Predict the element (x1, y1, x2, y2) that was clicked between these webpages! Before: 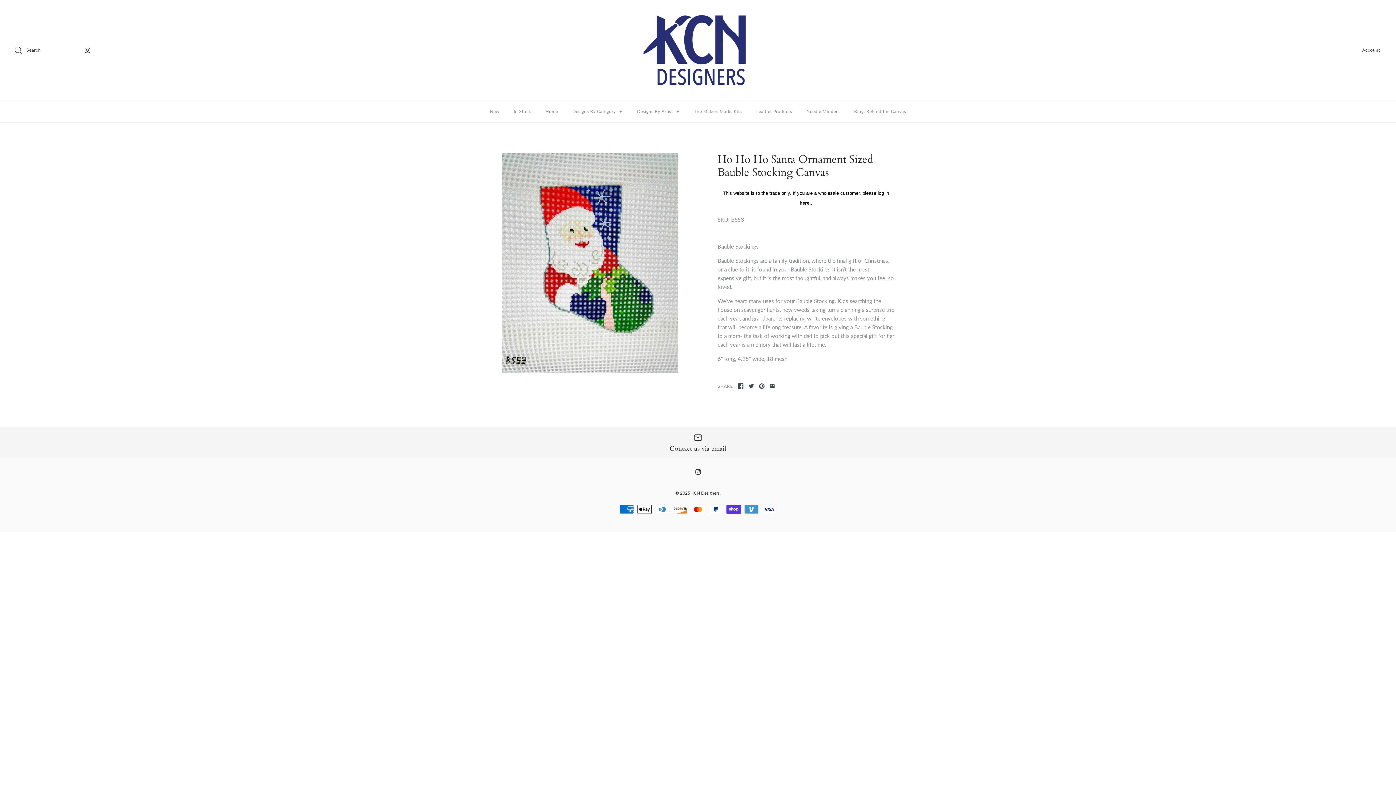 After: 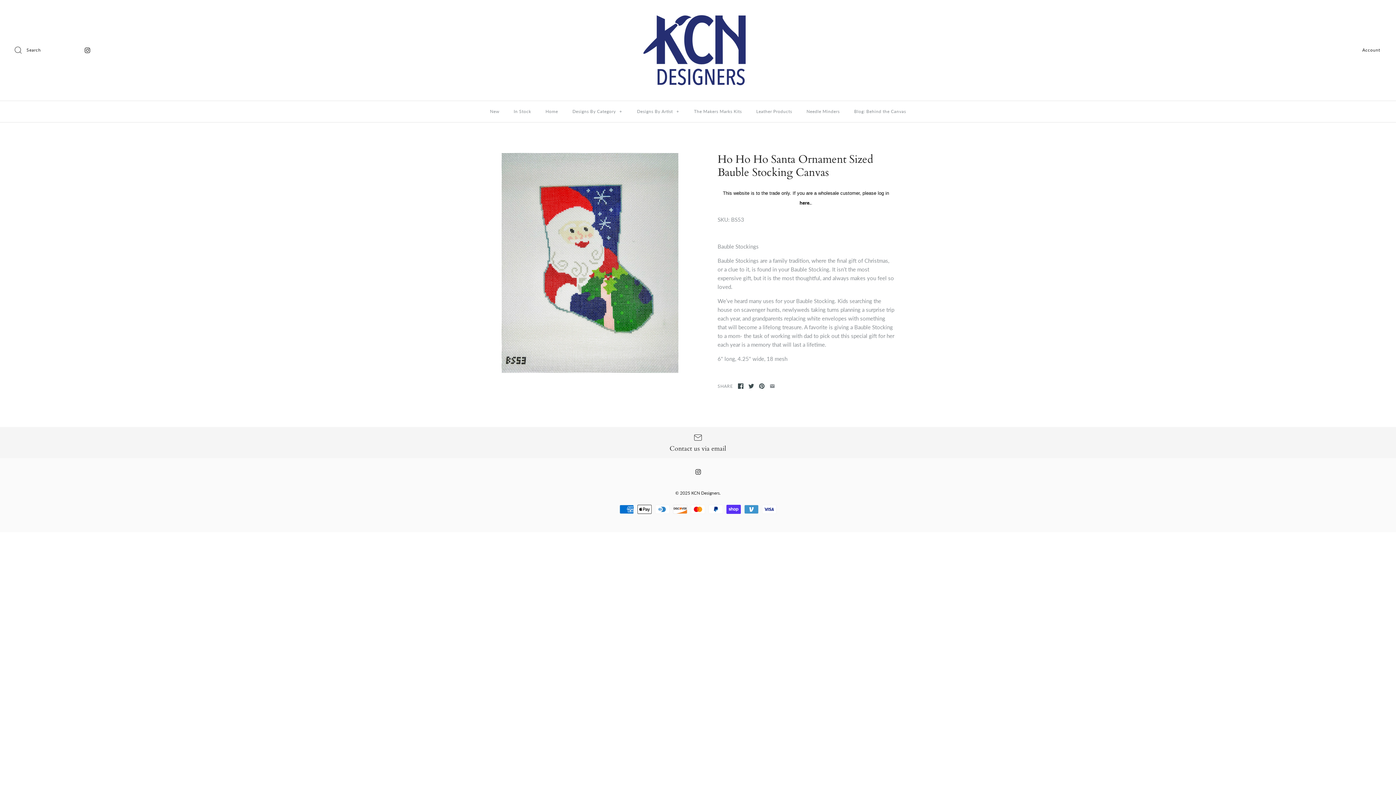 Action: bbox: (769, 383, 775, 389)